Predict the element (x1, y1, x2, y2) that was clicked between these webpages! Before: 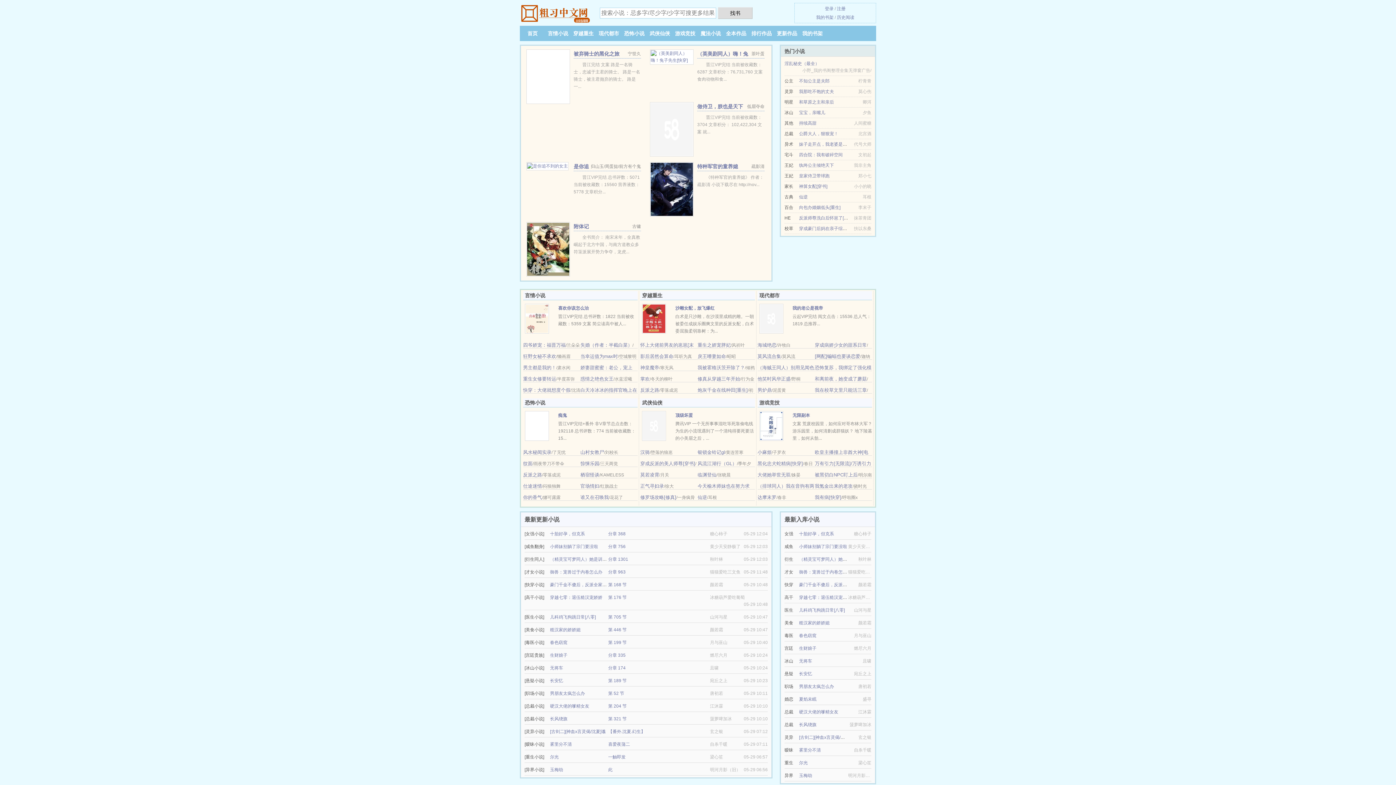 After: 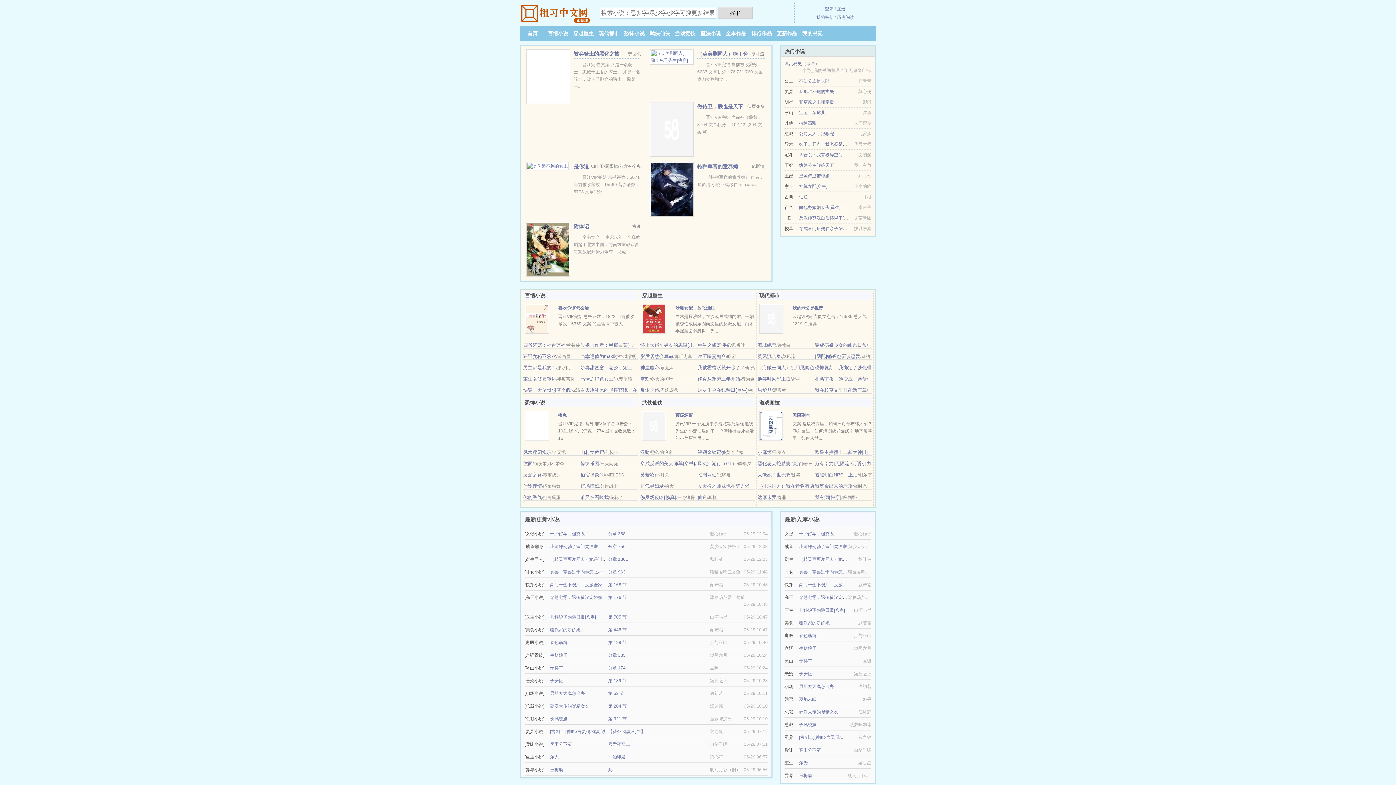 Action: bbox: (799, 646, 816, 651) label: 生财娘子